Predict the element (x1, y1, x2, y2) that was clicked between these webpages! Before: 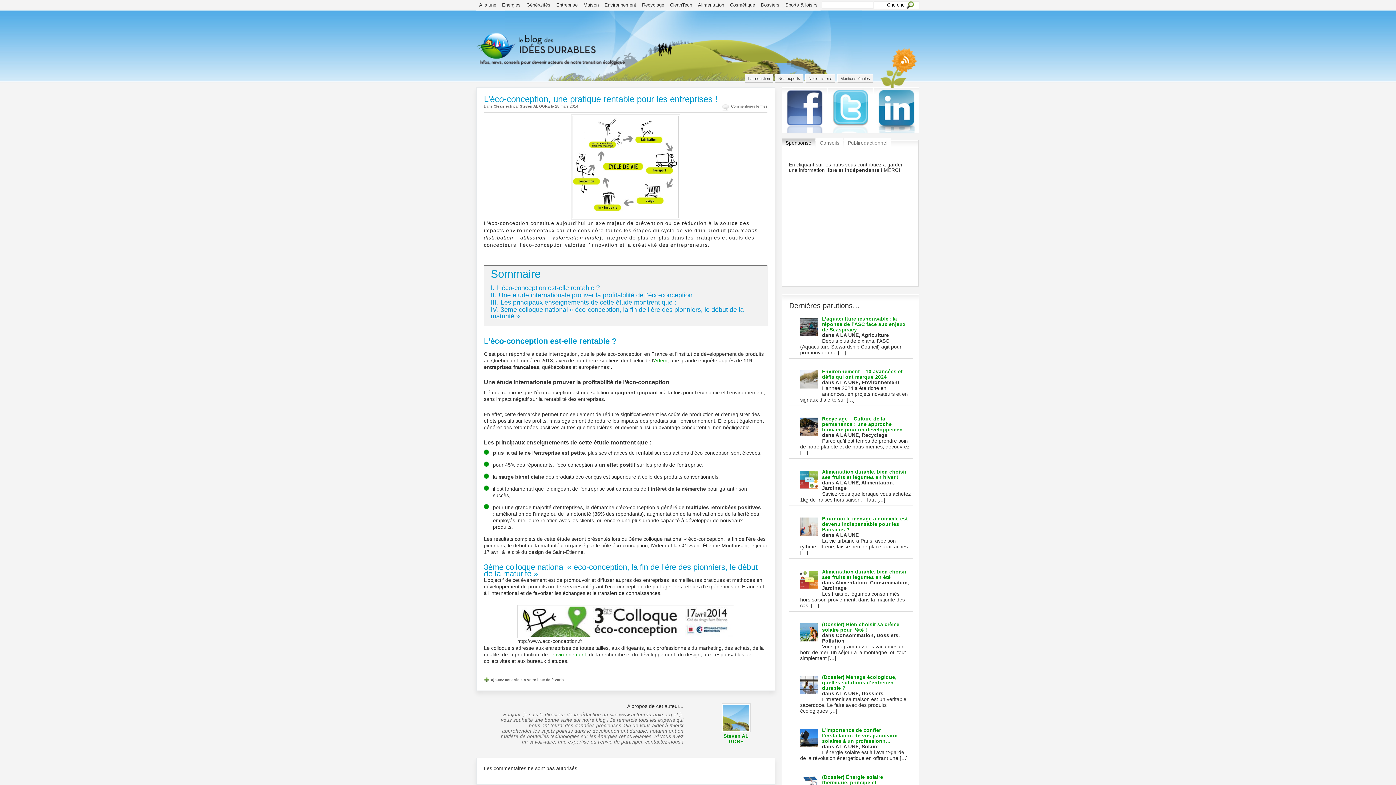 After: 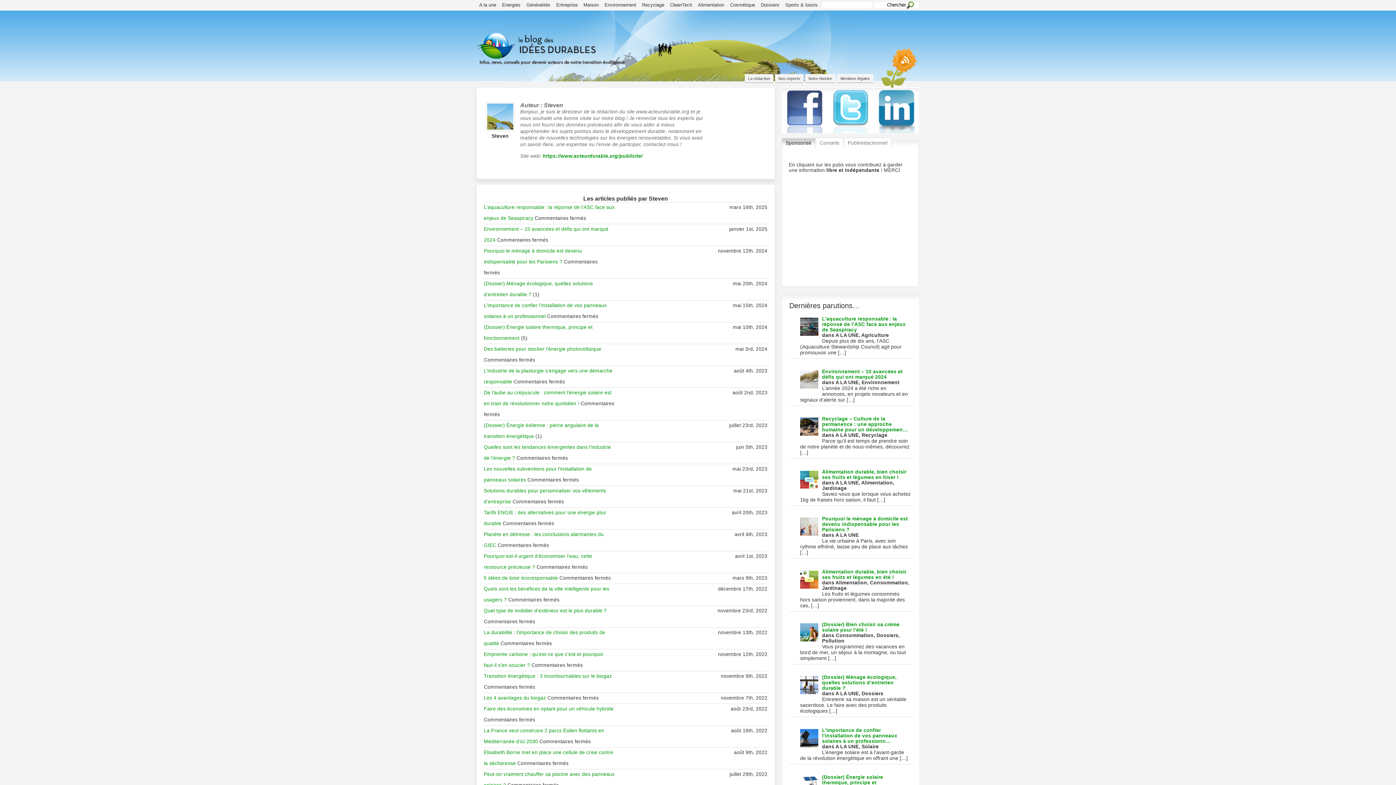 Action: bbox: (520, 104, 550, 108) label: Steven AL GORE